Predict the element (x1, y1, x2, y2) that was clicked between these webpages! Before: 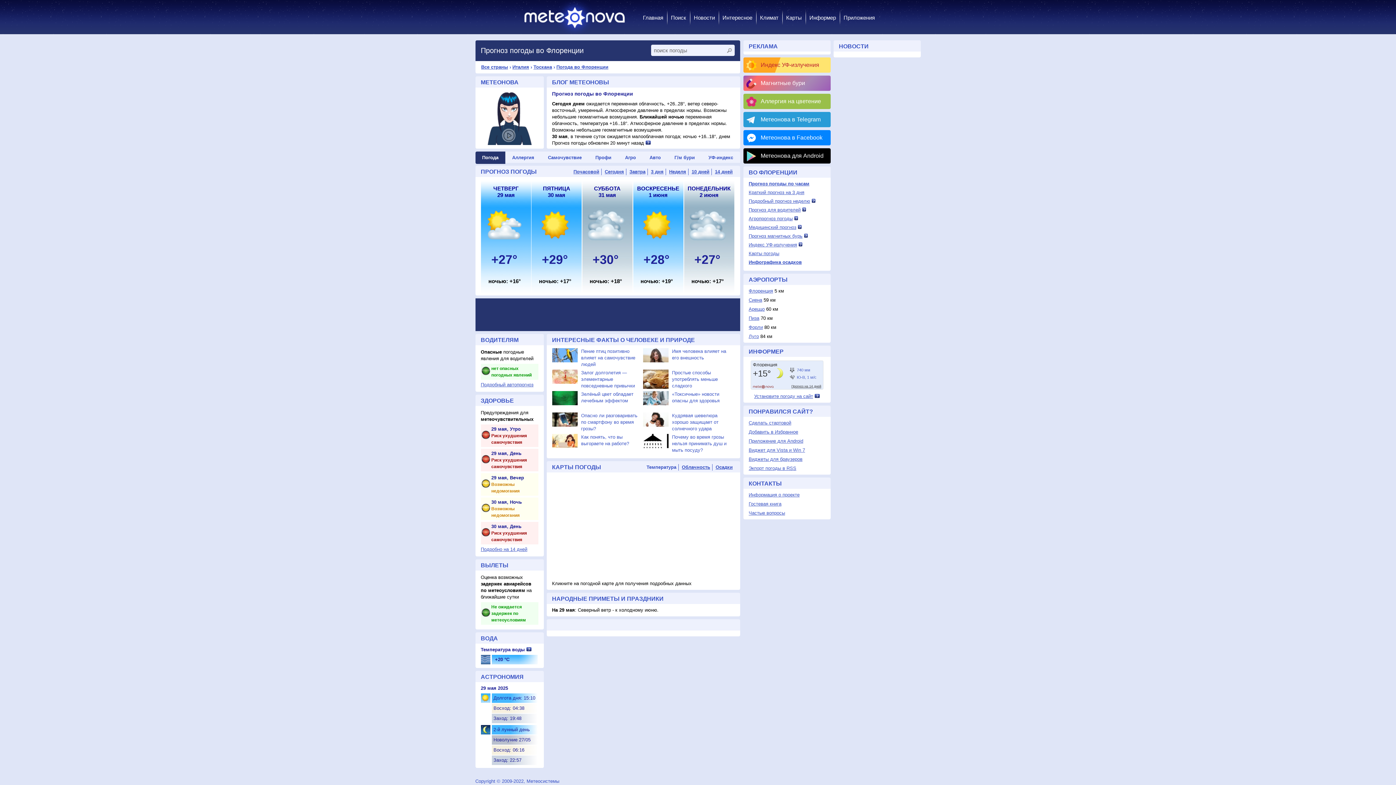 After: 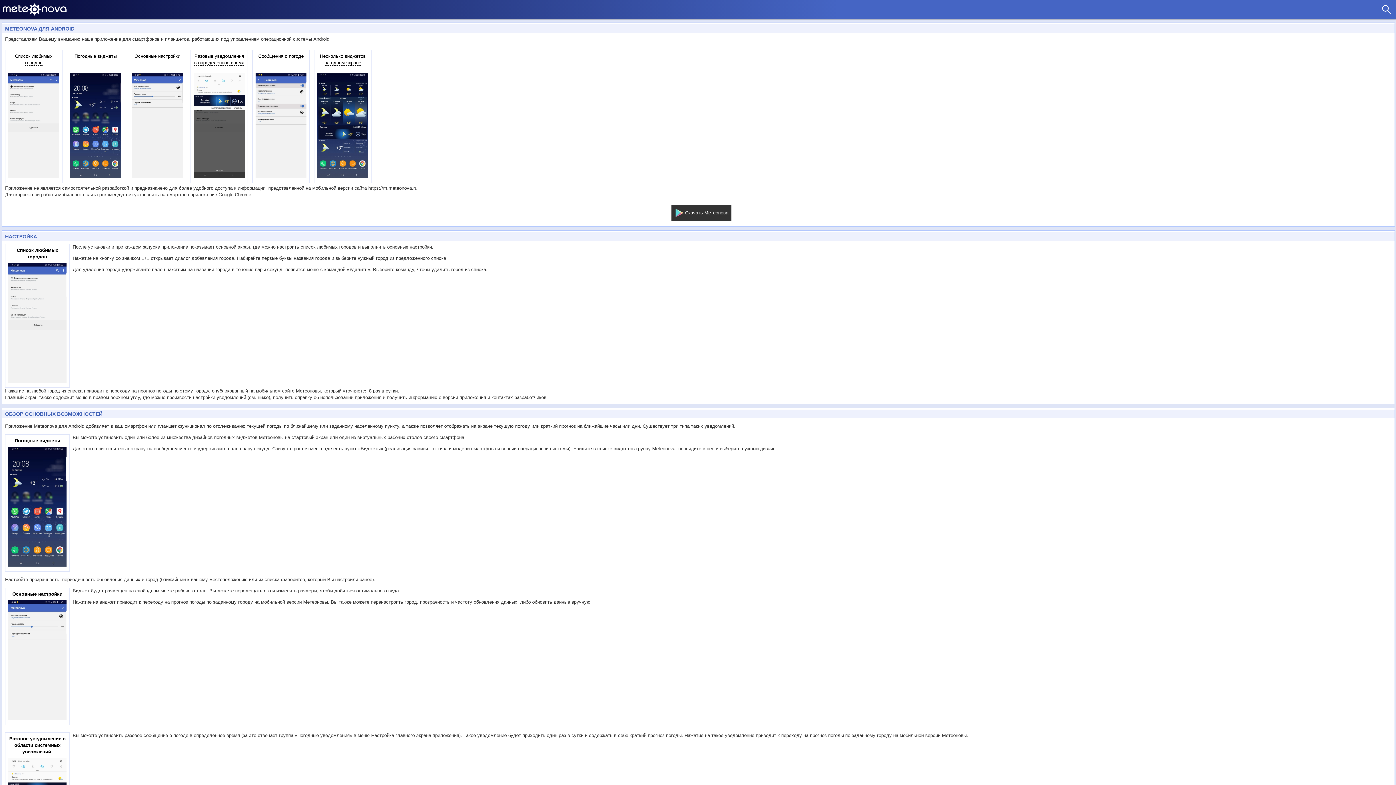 Action: label: Приложение для Android bbox: (748, 438, 803, 444)